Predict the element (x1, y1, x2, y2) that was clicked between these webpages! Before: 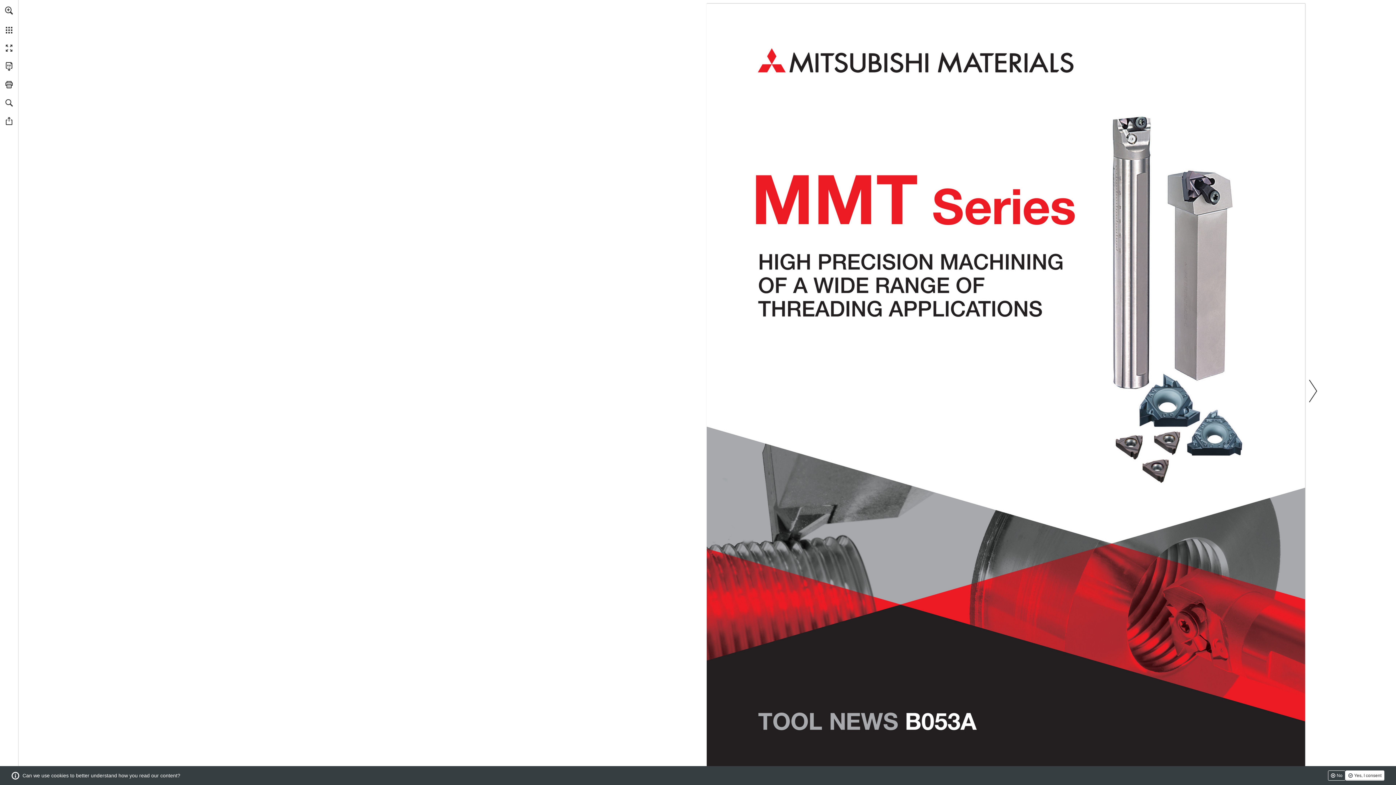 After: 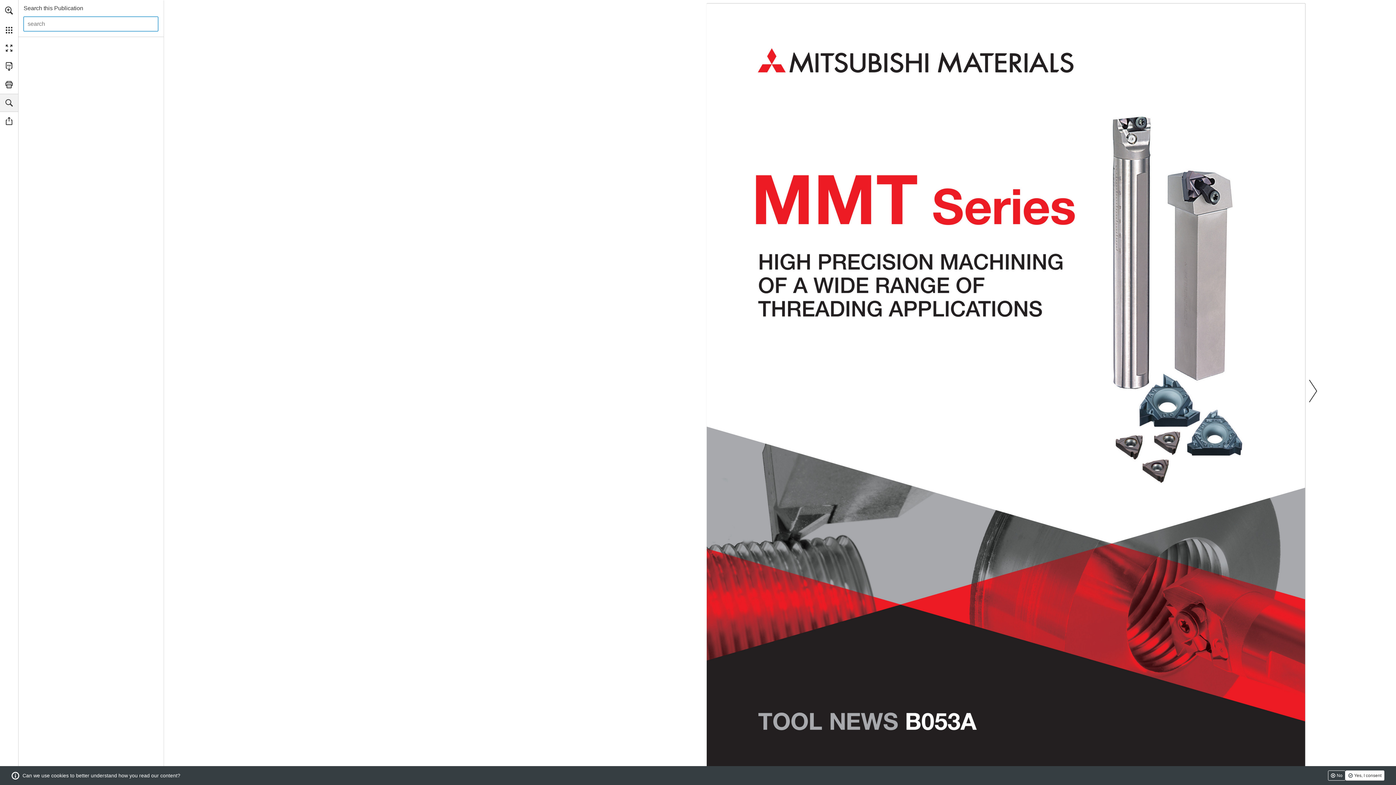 Action: bbox: (0, 93, 18, 112) label: Search the contents of this Publication